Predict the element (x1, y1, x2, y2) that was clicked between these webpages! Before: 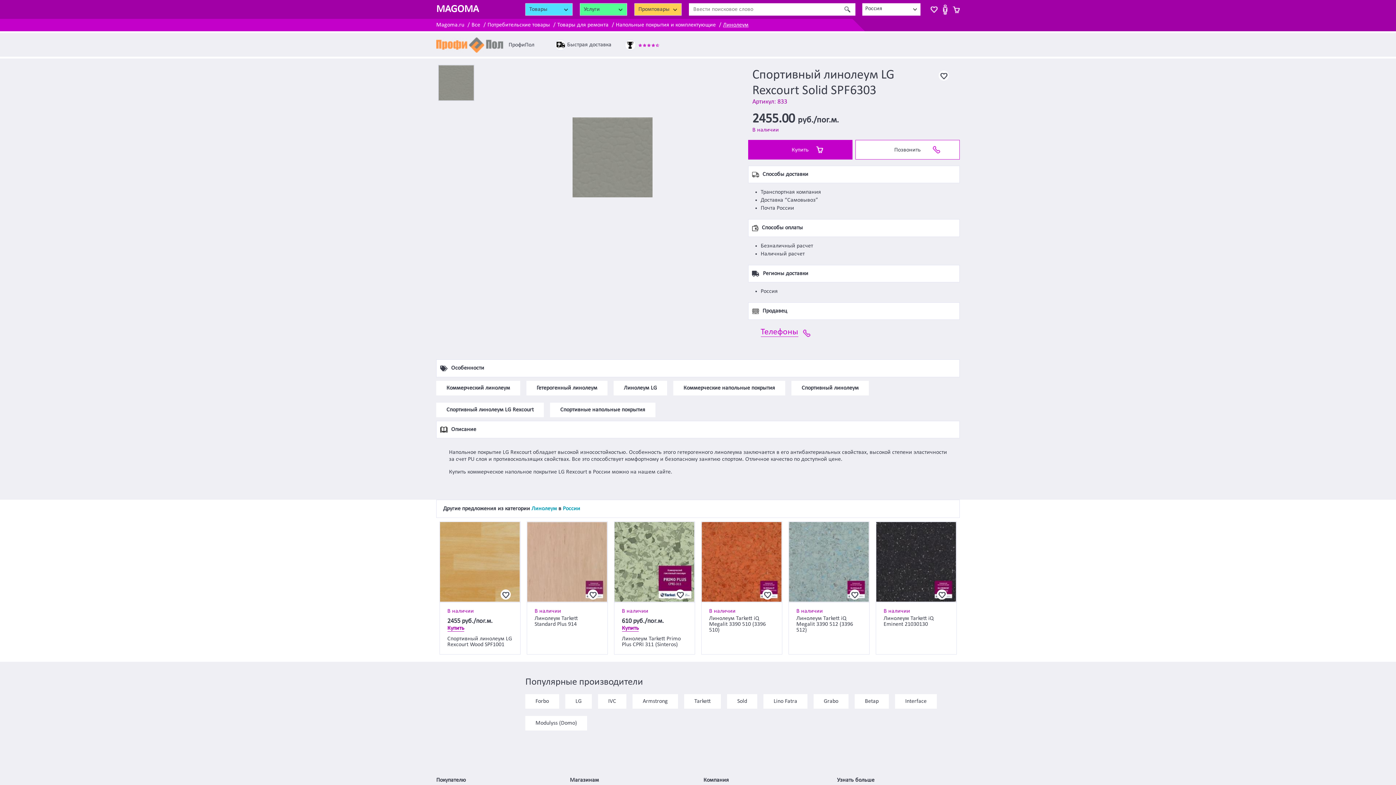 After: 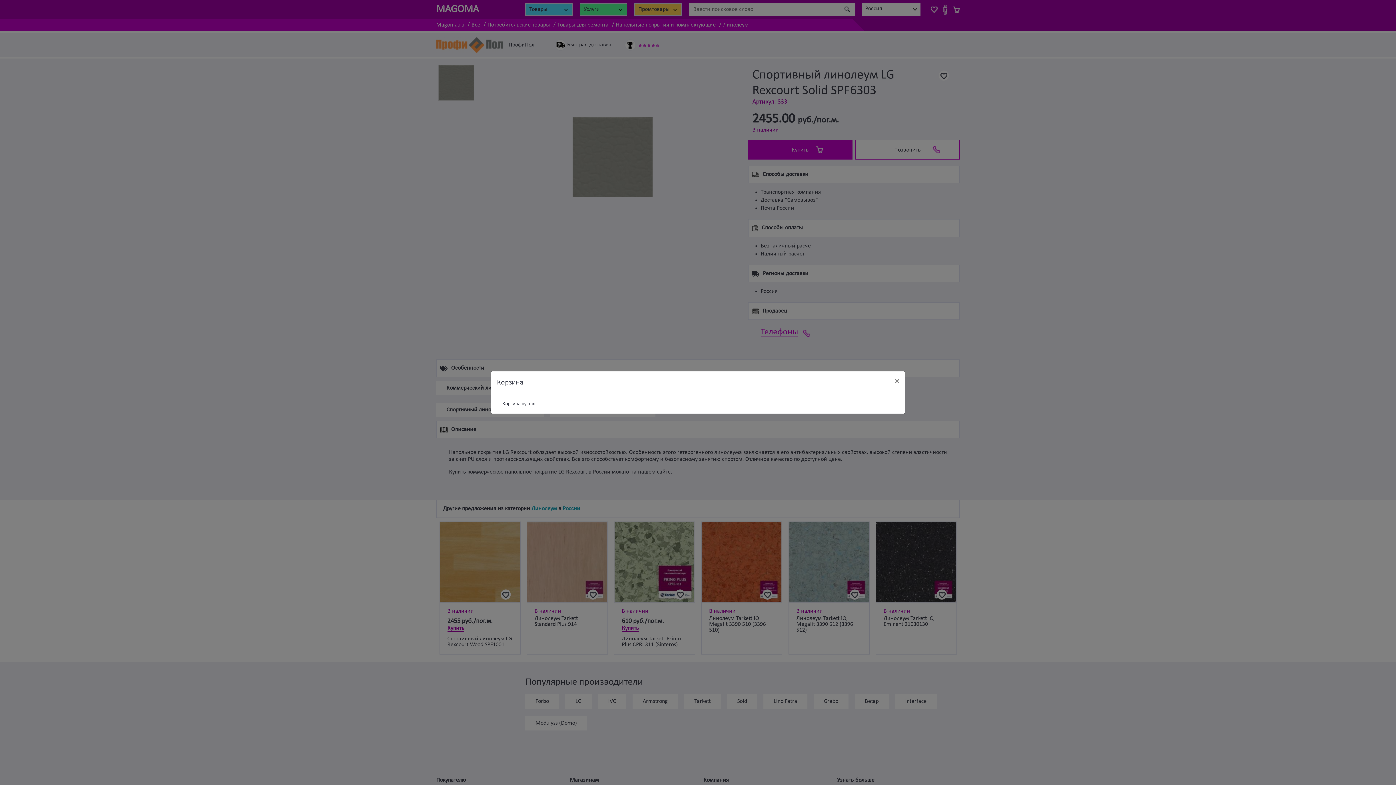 Action: bbox: (953, 6, 960, 12)